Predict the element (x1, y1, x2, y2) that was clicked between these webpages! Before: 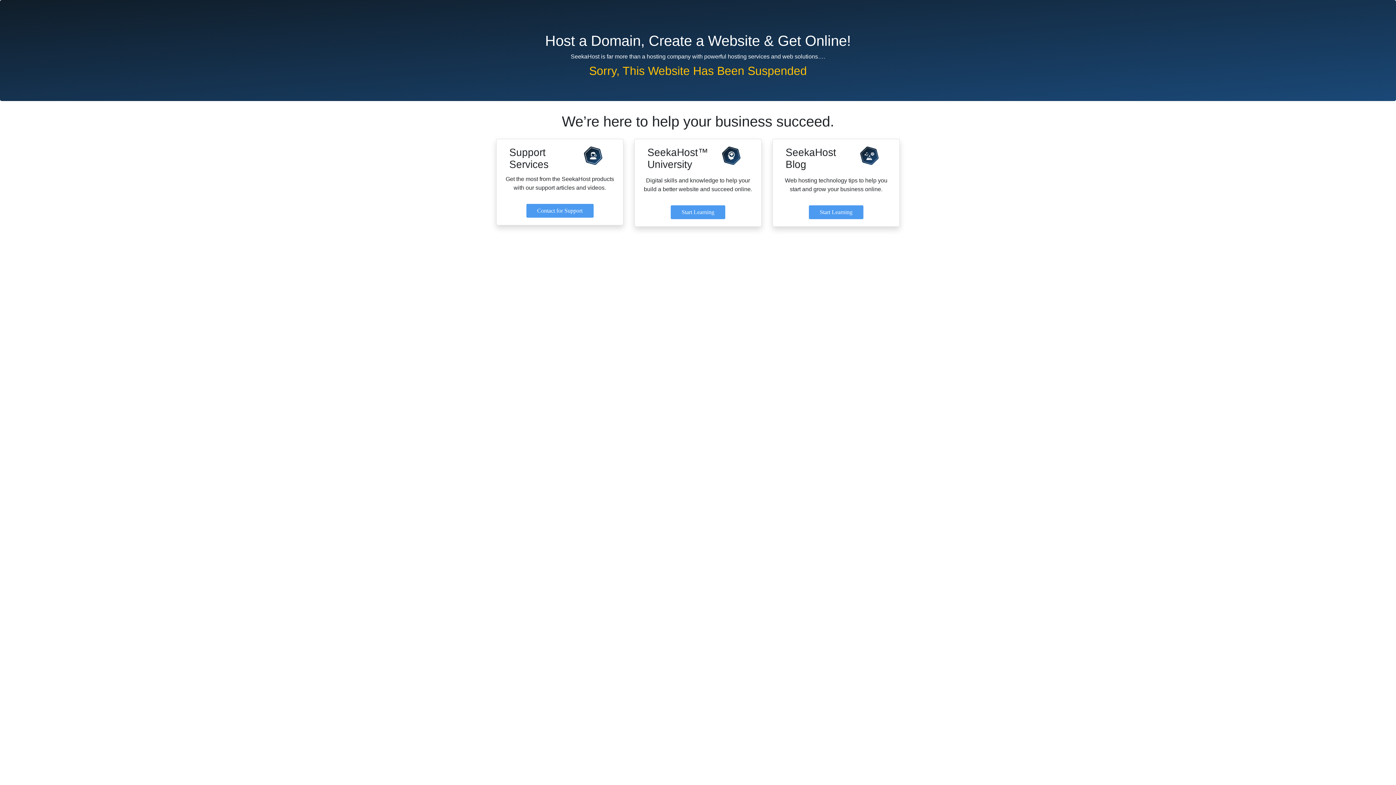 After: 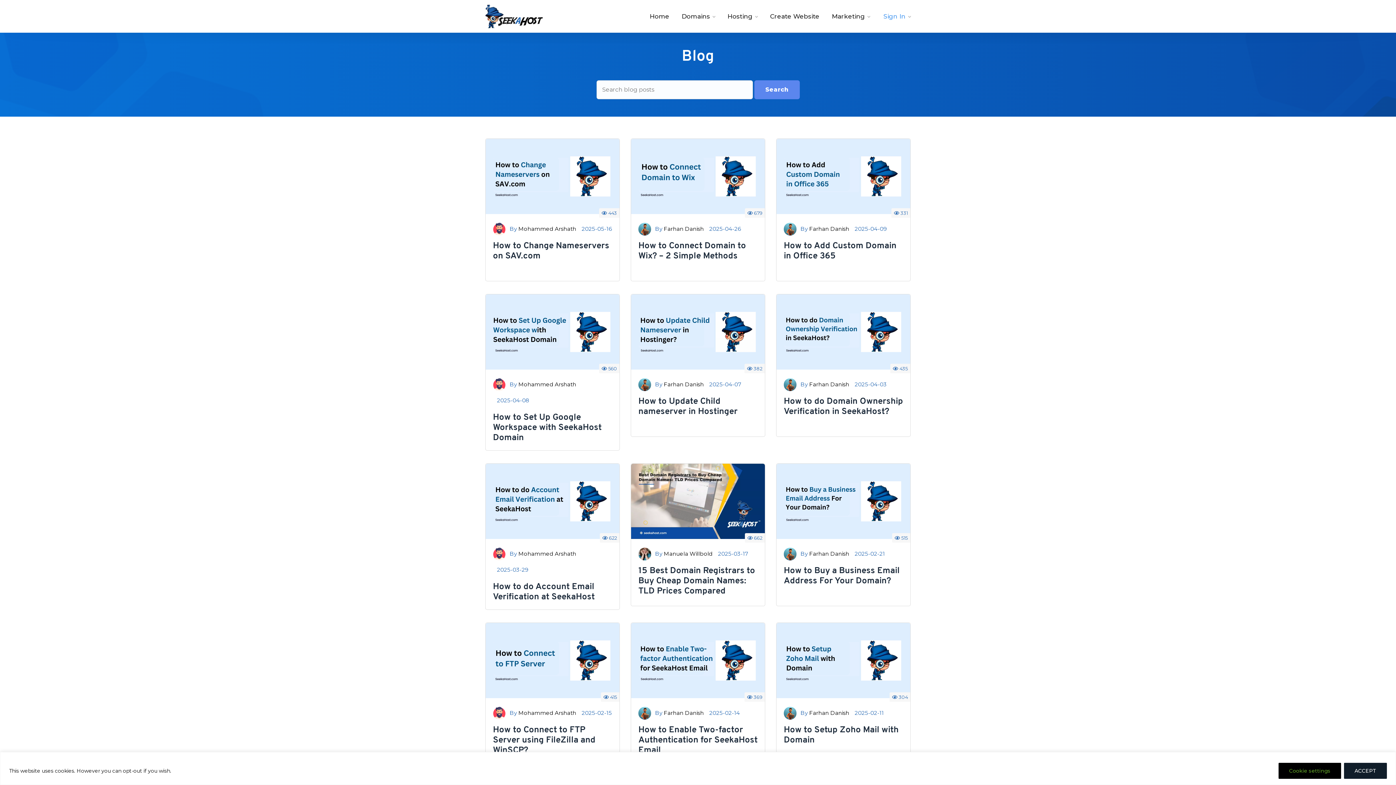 Action: bbox: (809, 205, 863, 219) label: Start Learning